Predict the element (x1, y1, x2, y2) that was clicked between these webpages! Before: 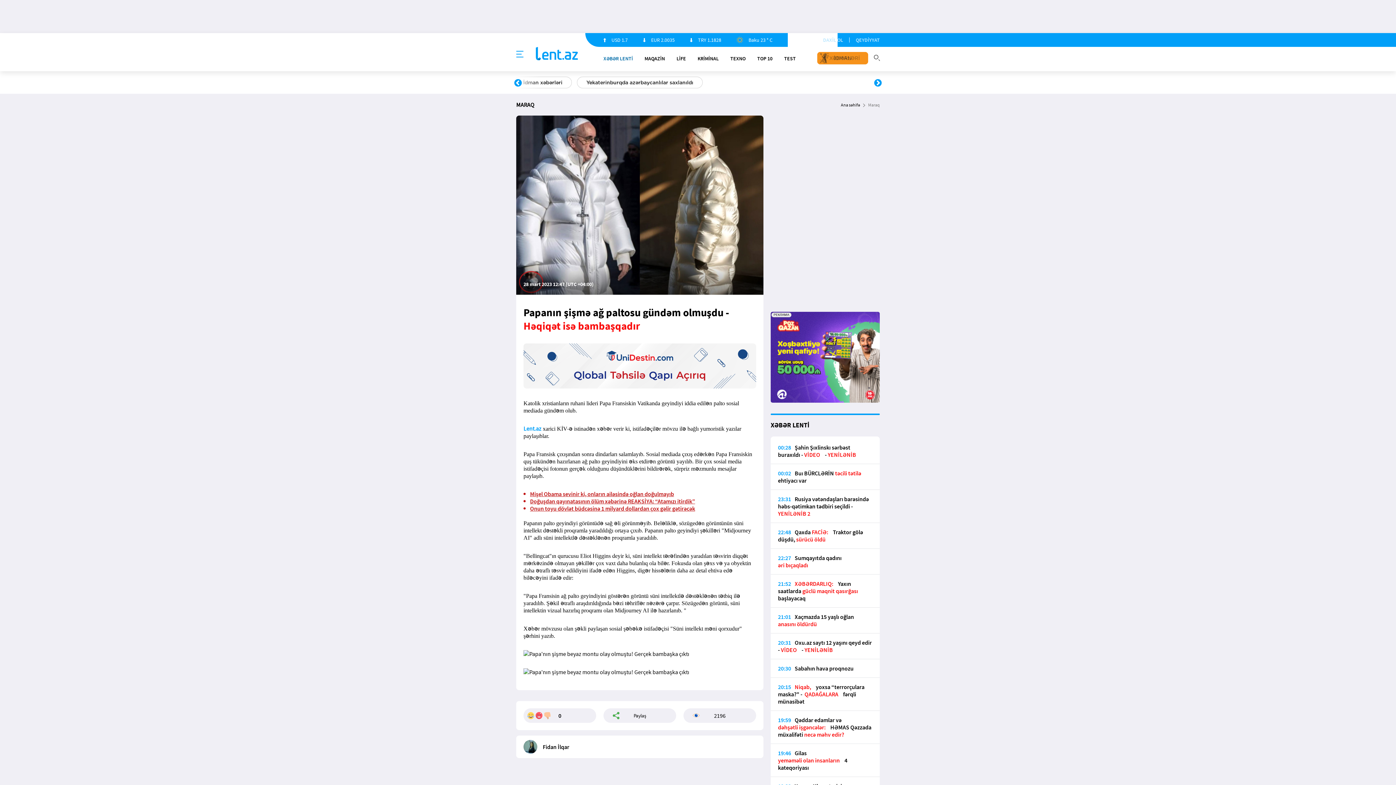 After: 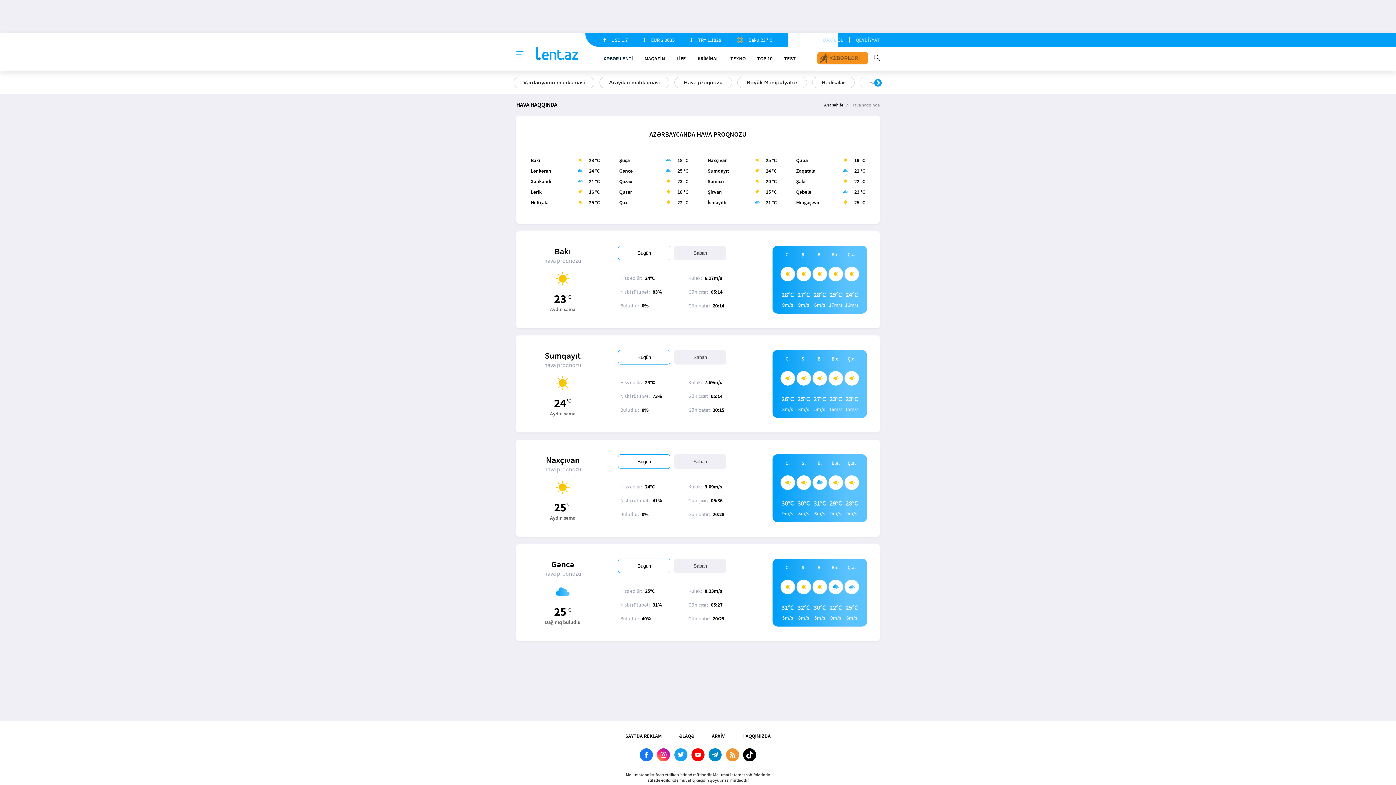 Action: bbox: (736, 34, 772, 45) label: Baku 23 ° C